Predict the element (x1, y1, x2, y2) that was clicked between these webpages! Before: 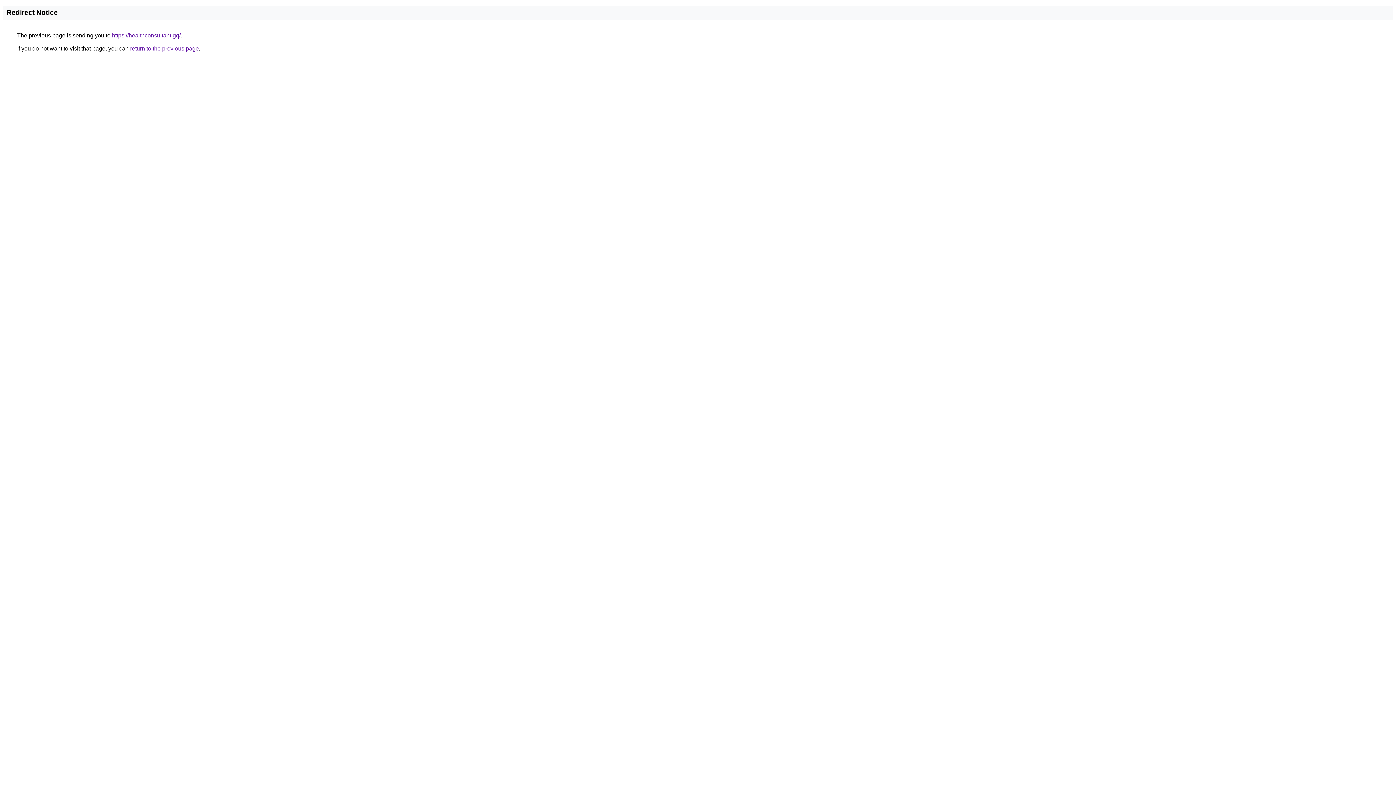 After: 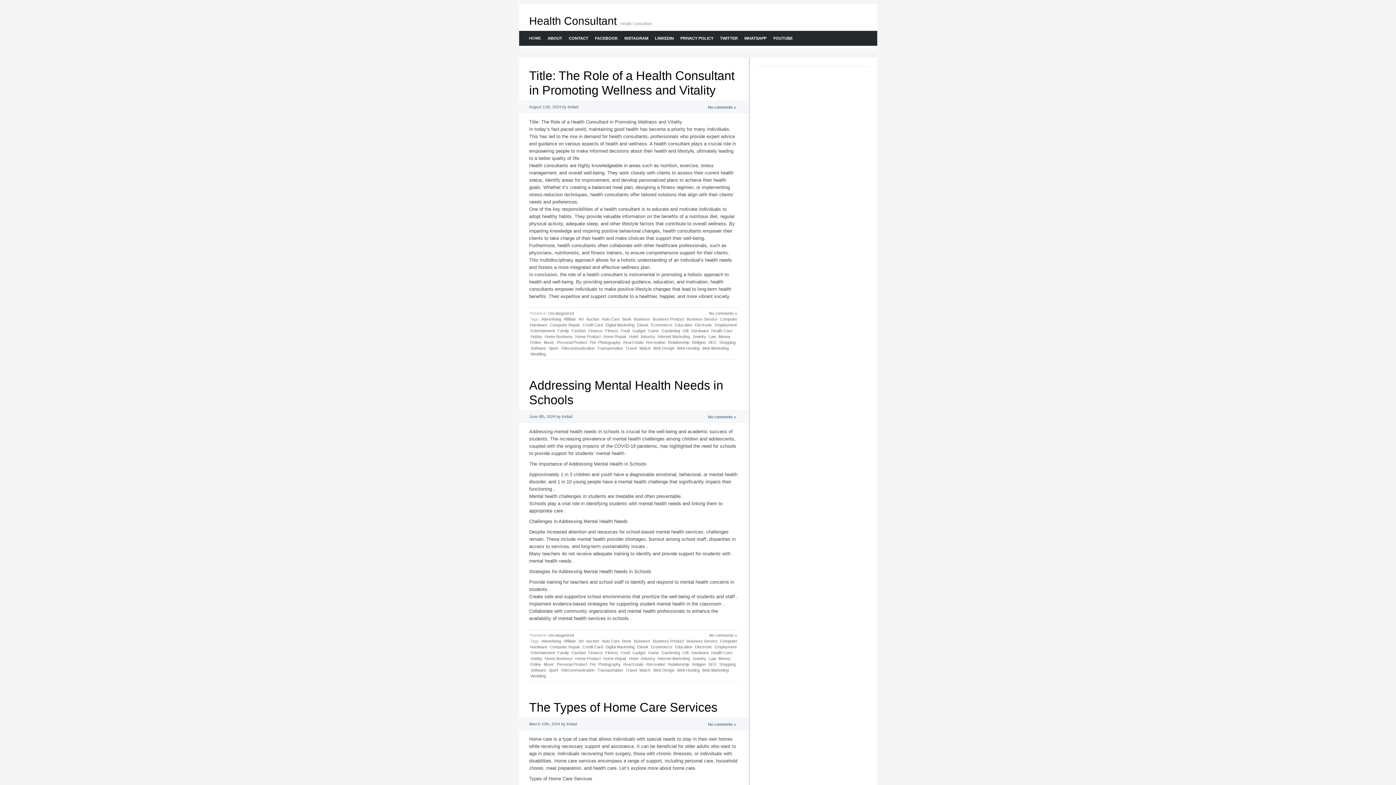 Action: label: https://healthconsultant.gq/ bbox: (112, 32, 180, 38)